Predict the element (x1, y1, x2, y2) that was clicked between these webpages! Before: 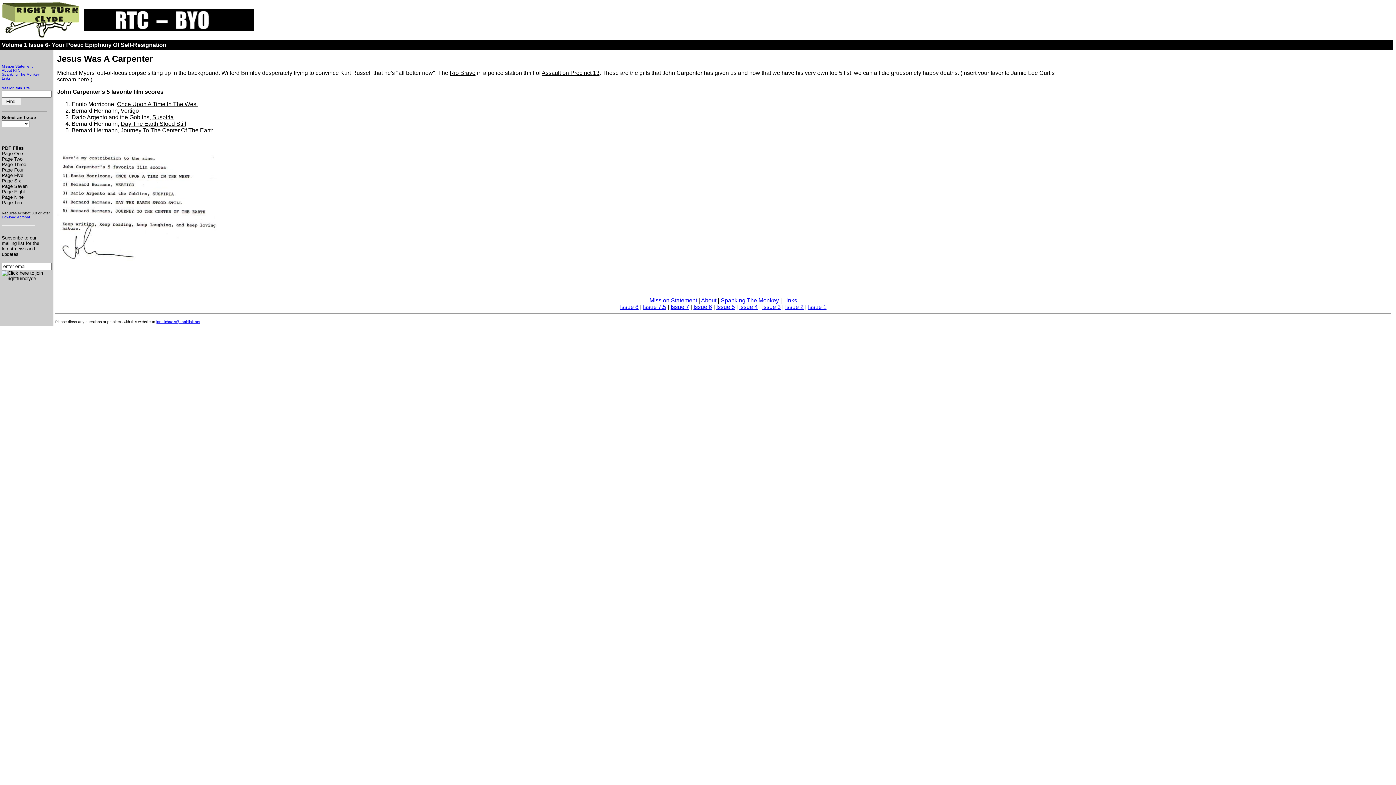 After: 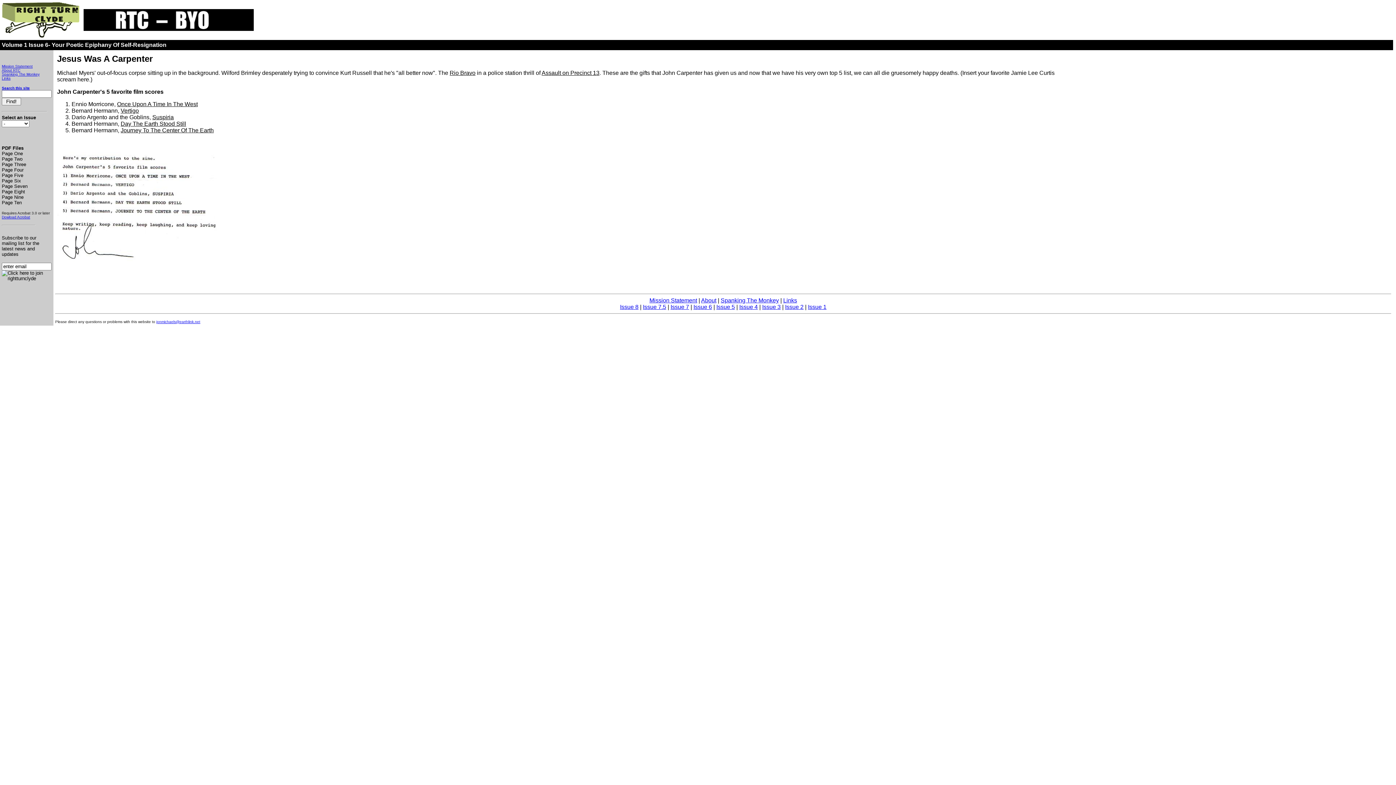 Action: label: jonmichaels@earthlink.net bbox: (156, 320, 200, 324)